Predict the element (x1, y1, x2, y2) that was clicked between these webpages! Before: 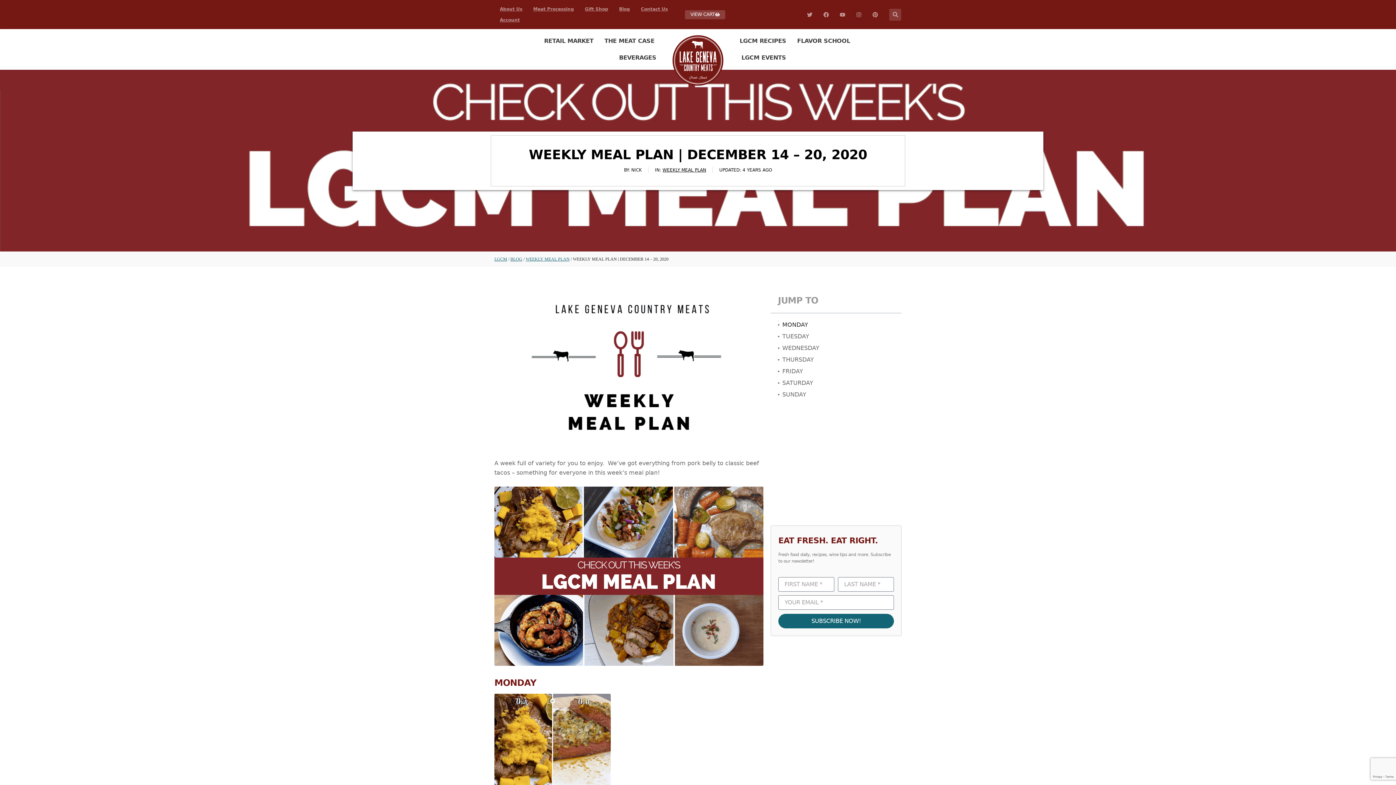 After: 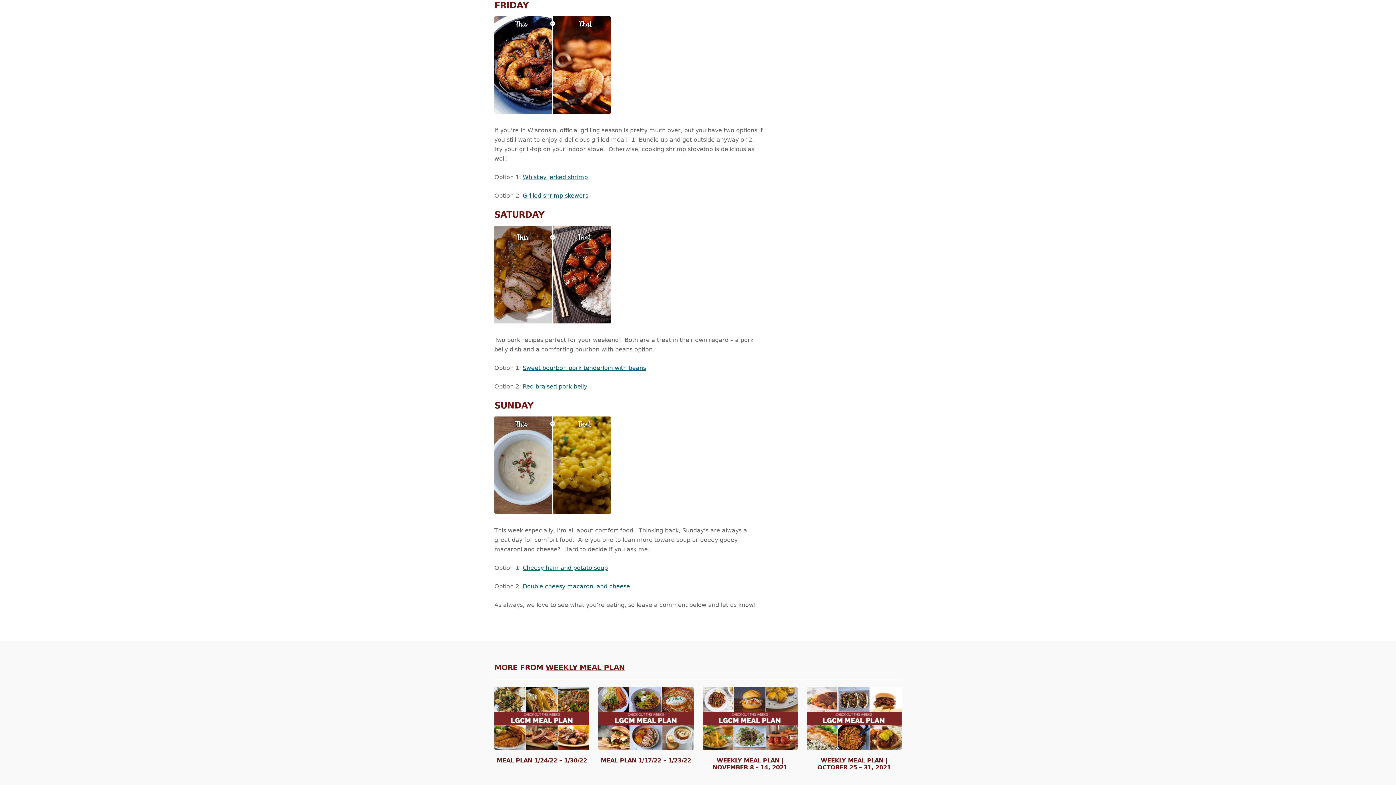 Action: label: FRIDAY bbox: (782, 367, 803, 376)